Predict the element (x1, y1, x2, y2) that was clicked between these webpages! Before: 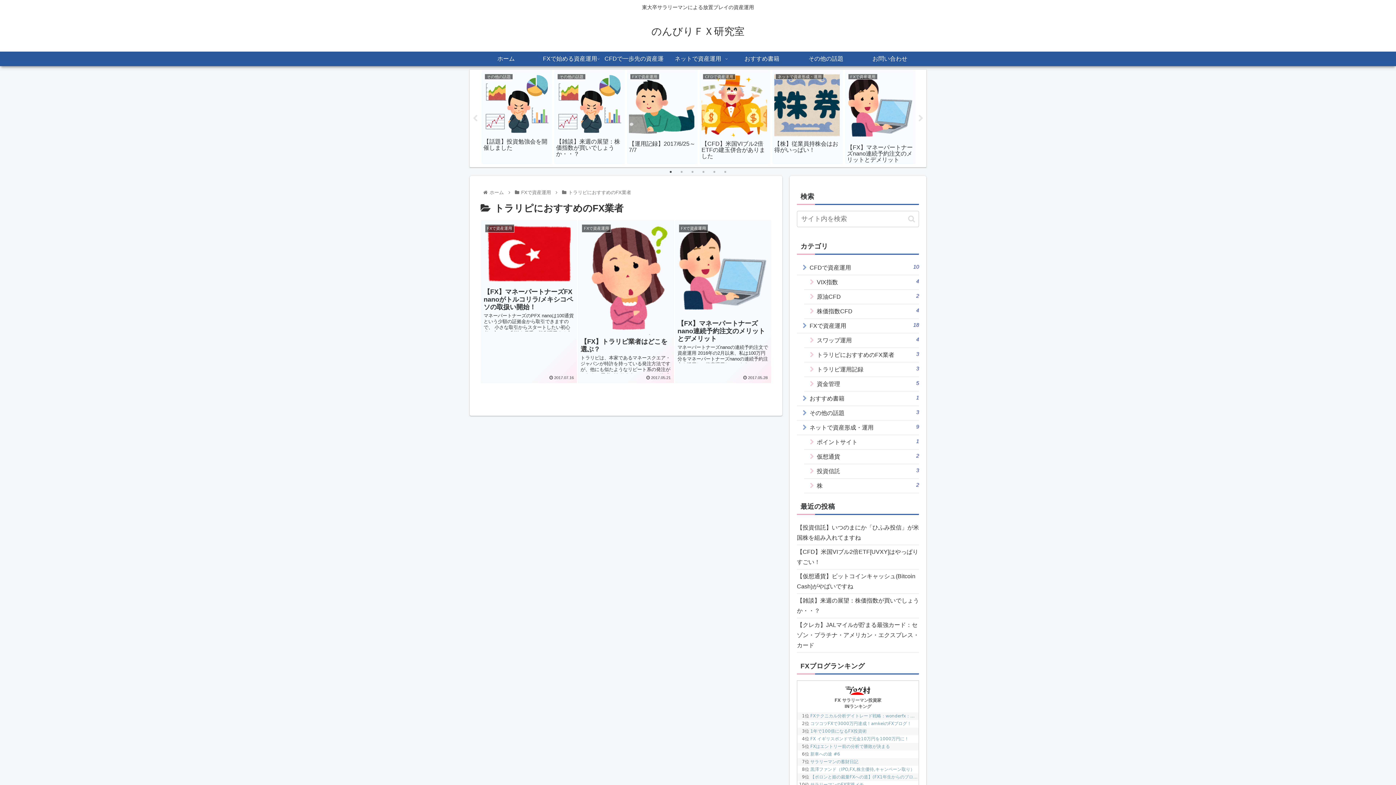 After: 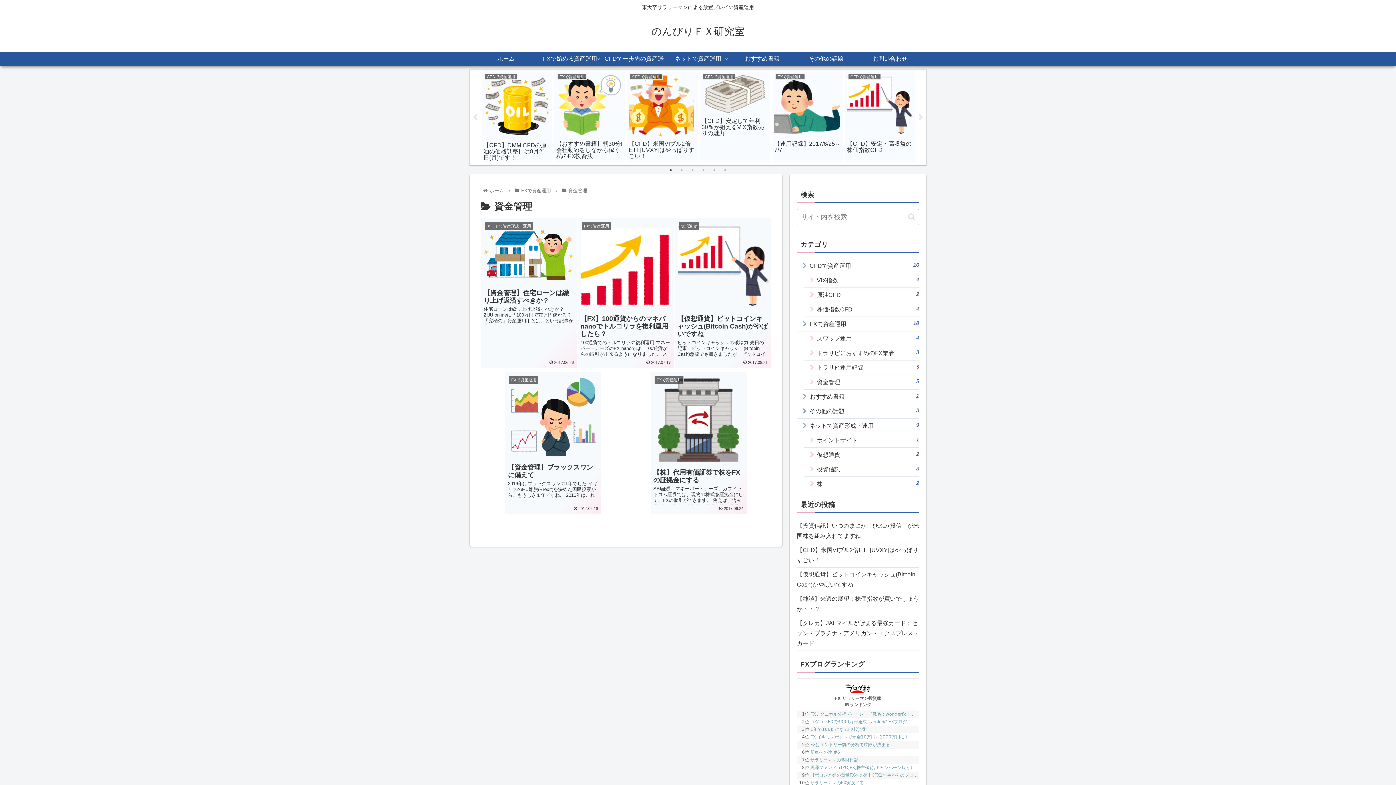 Action: label: 資金管理
5 bbox: (804, 377, 919, 391)